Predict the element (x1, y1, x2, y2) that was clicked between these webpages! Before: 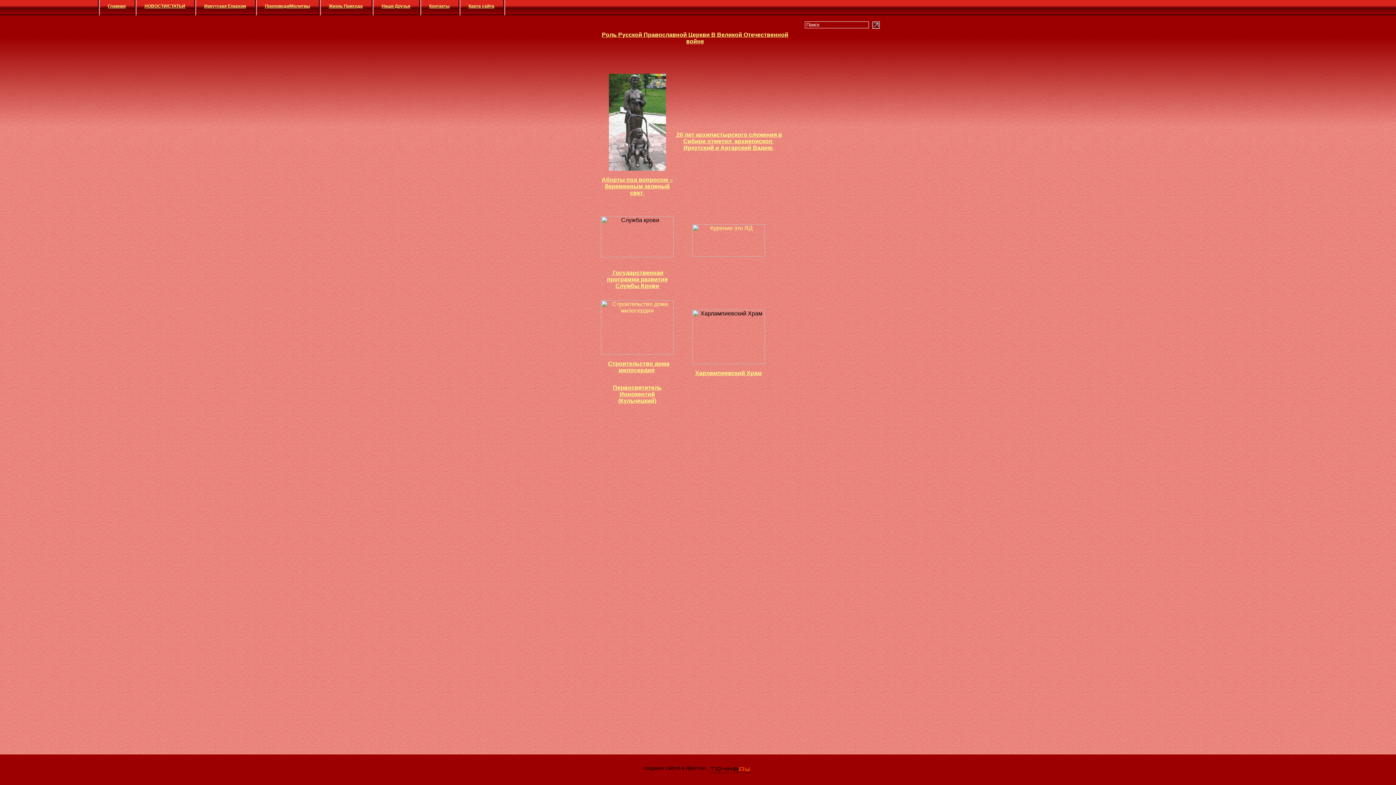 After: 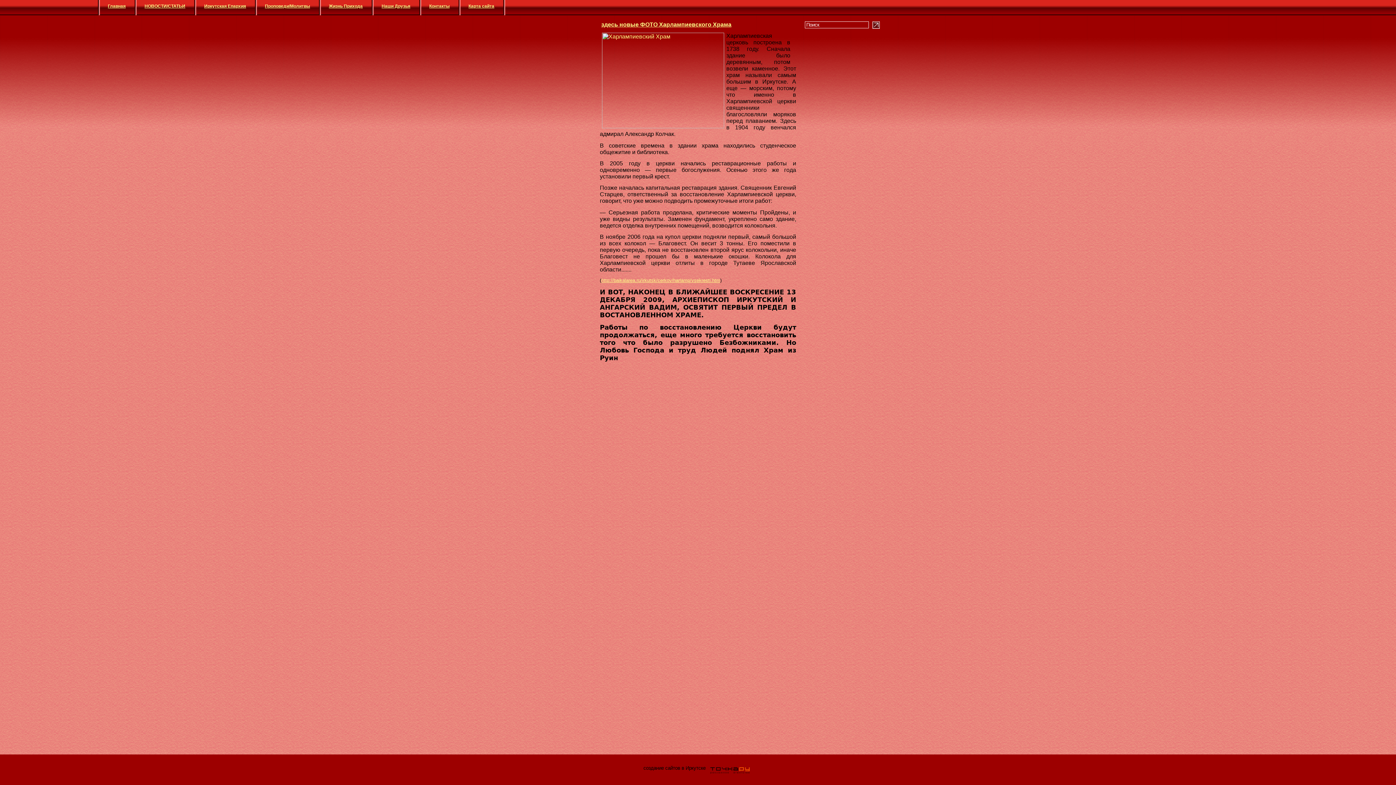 Action: label: Харлампиевский Храм bbox: (695, 370, 762, 376)